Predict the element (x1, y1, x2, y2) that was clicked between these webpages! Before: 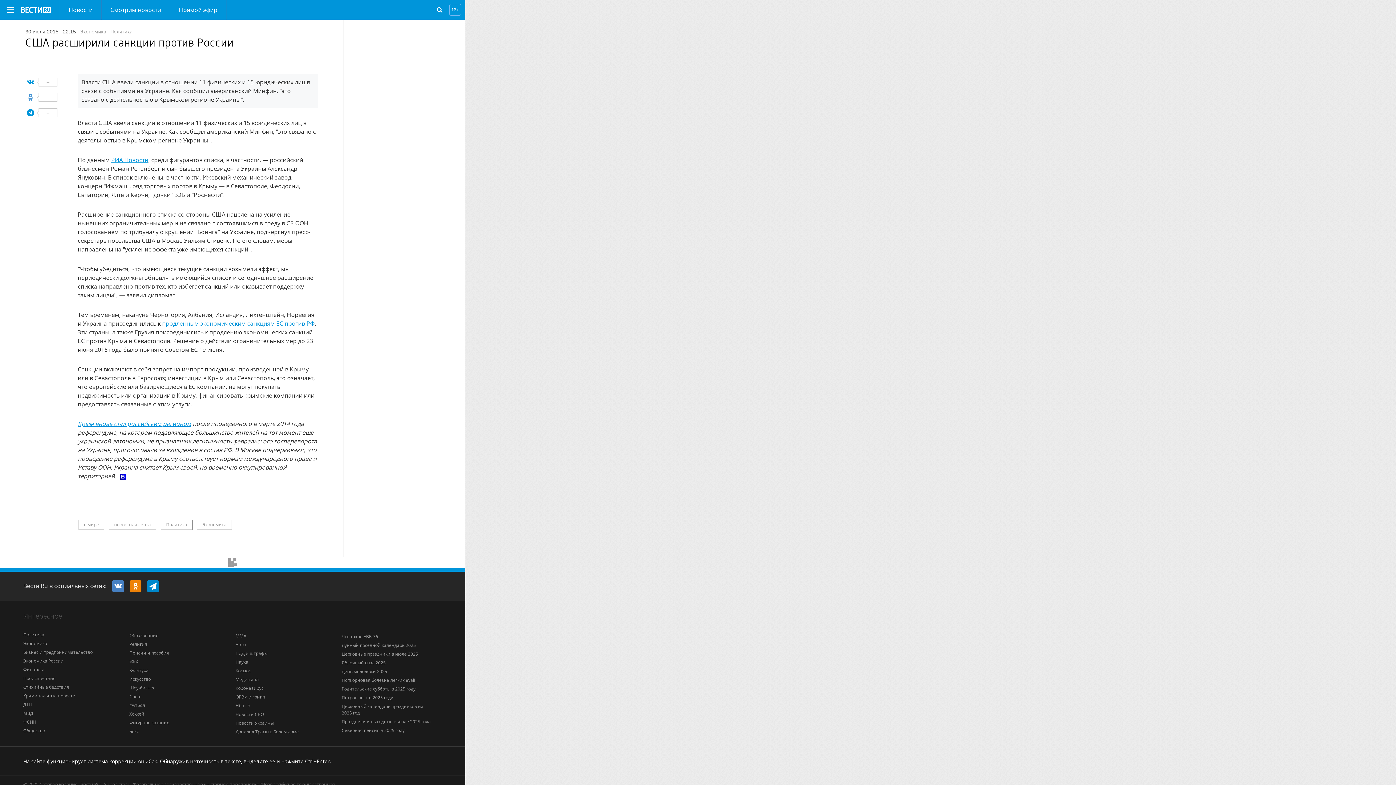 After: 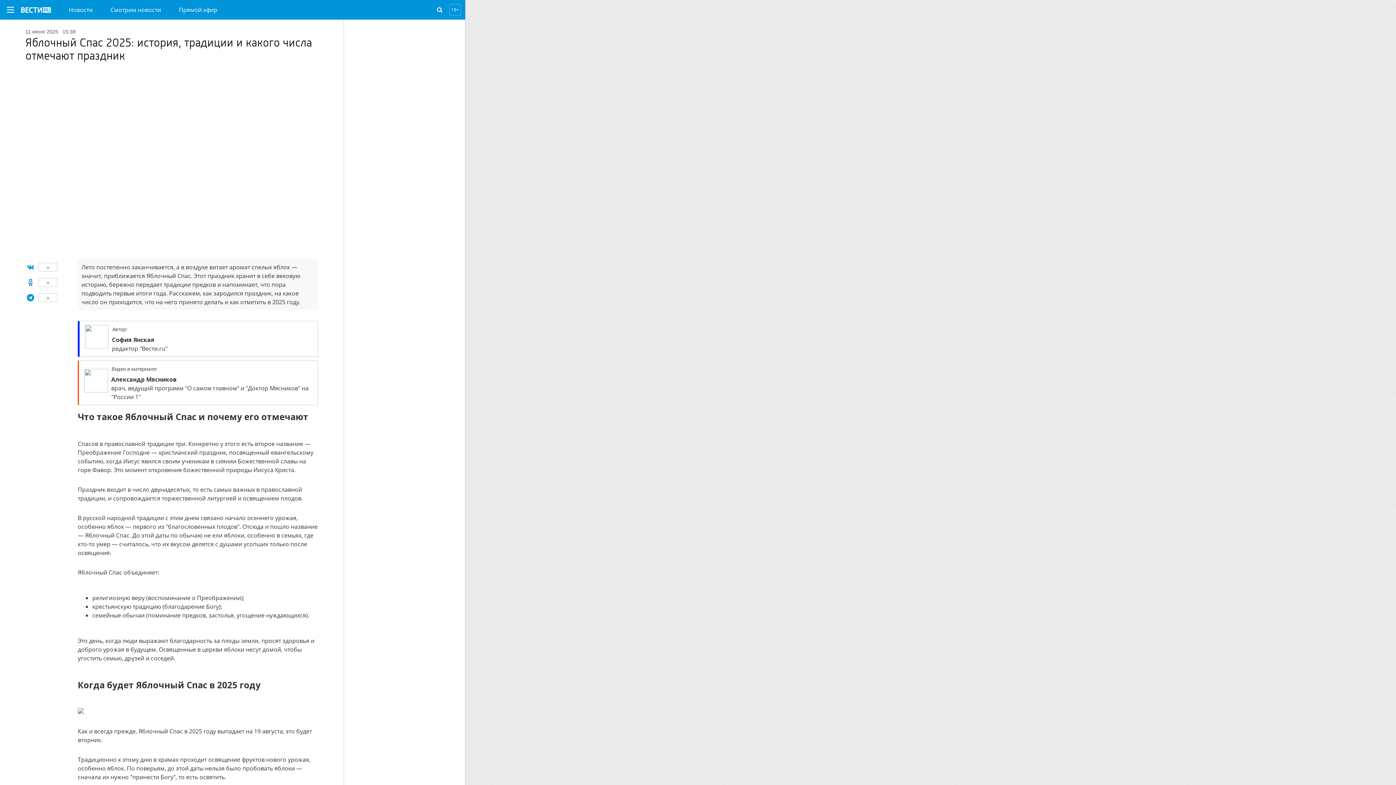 Action: bbox: (341, 659, 385, 666) label: Яблочный спас 2025